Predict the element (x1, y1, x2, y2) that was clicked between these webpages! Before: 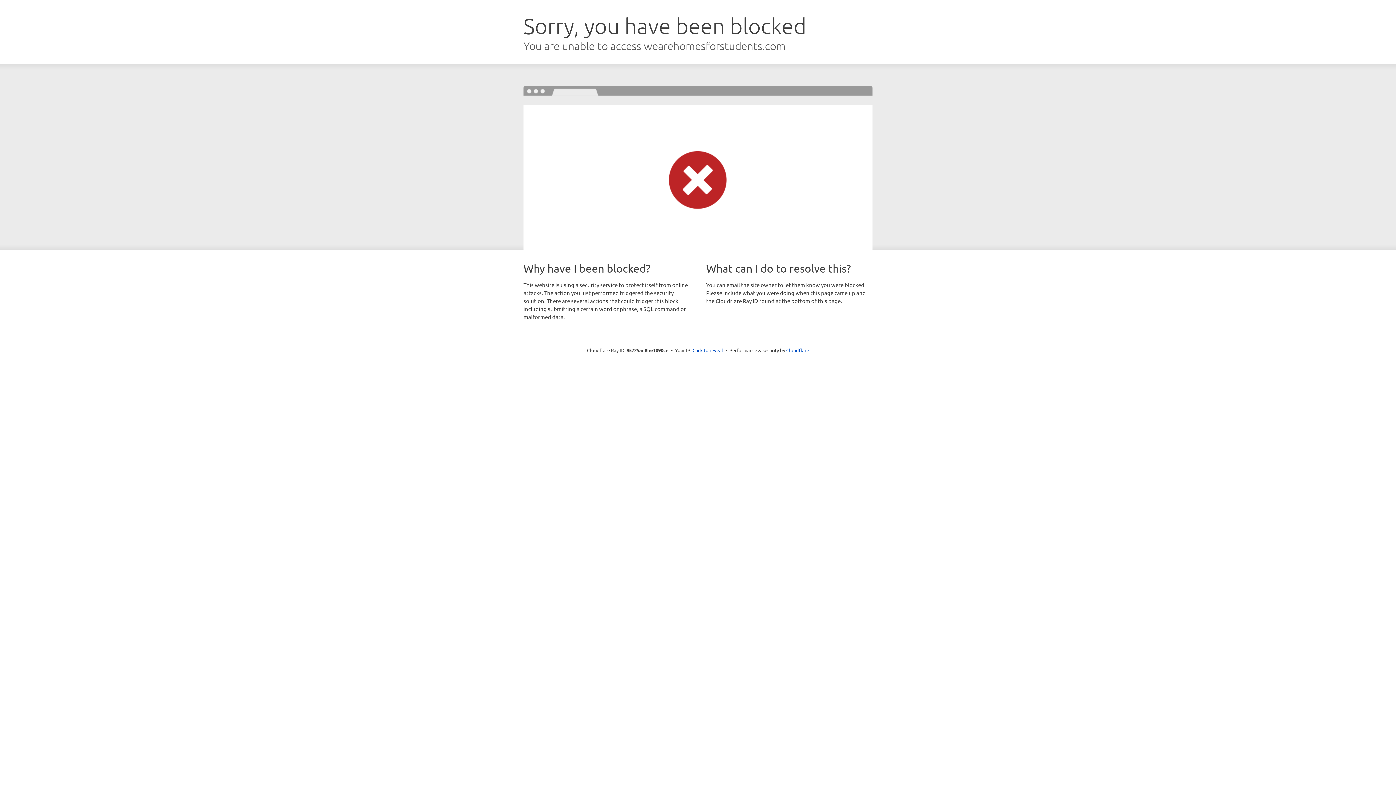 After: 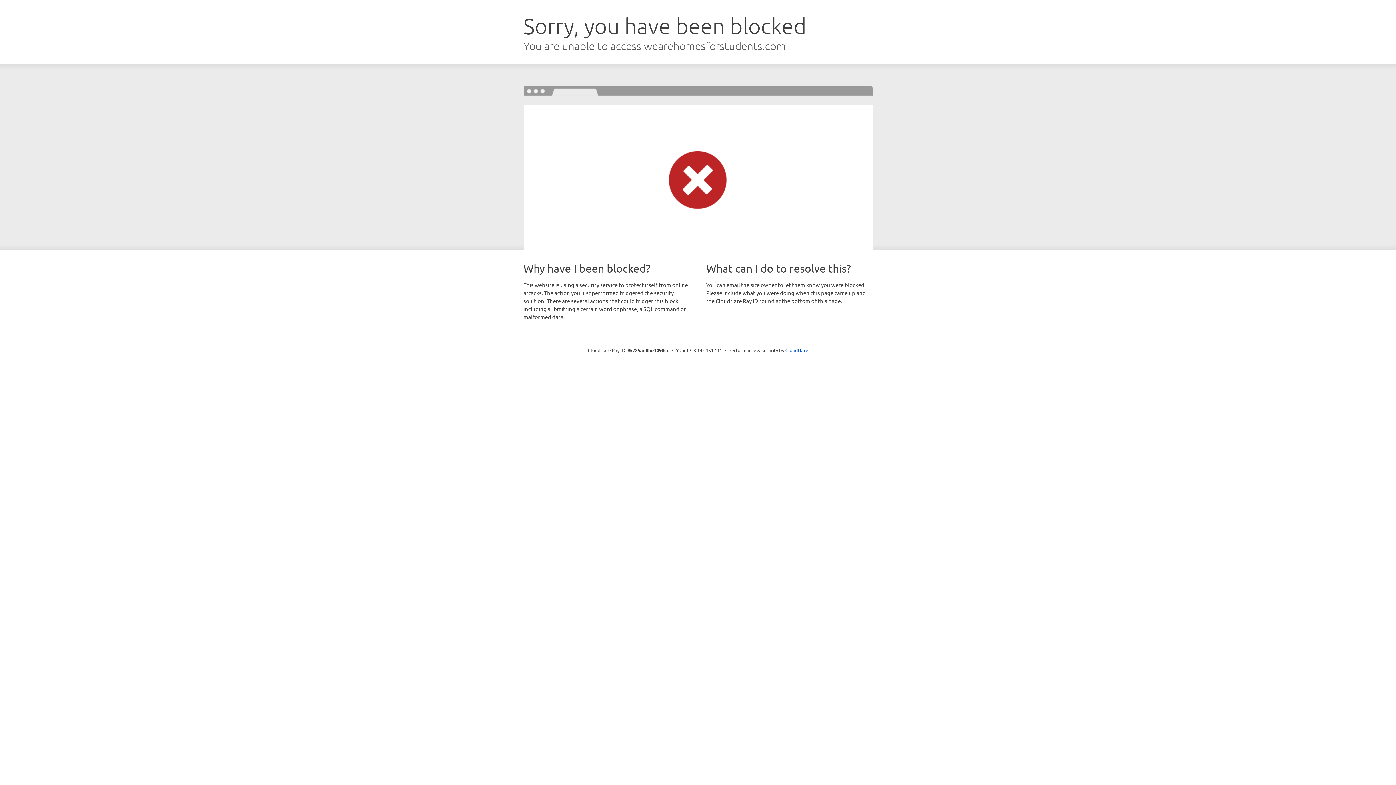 Action: label: Click to reveal bbox: (692, 346, 723, 353)